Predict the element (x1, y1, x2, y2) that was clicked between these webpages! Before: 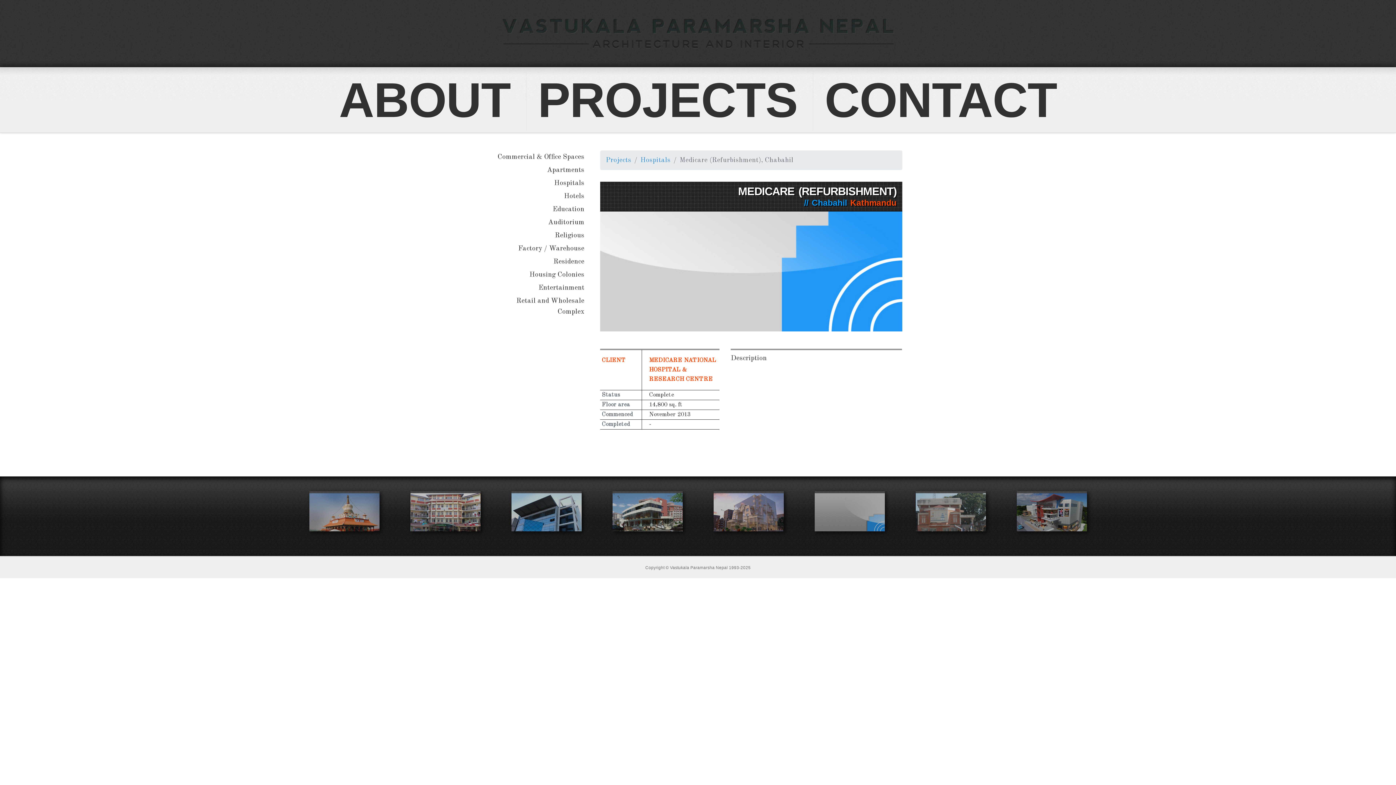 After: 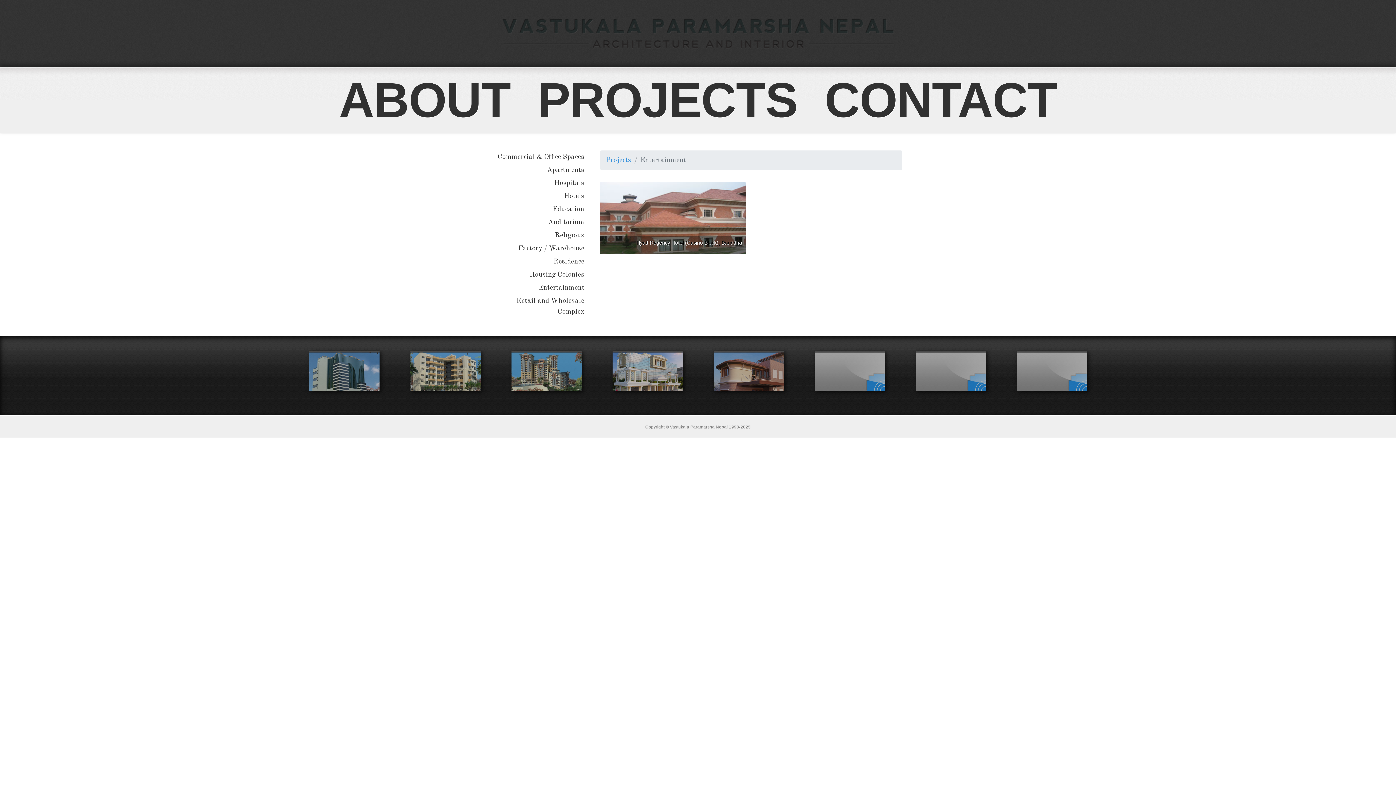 Action: bbox: (490, 281, 586, 294) label: Entertainment